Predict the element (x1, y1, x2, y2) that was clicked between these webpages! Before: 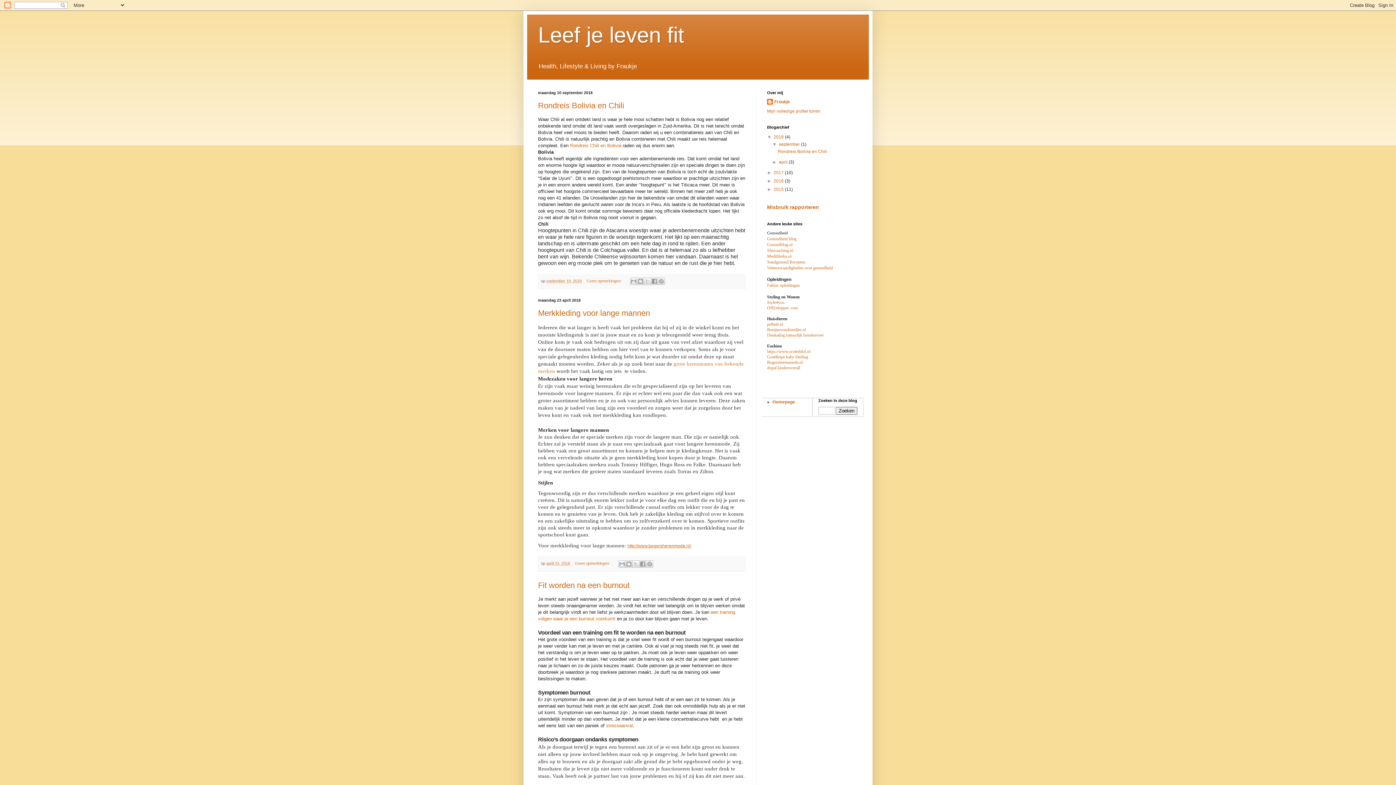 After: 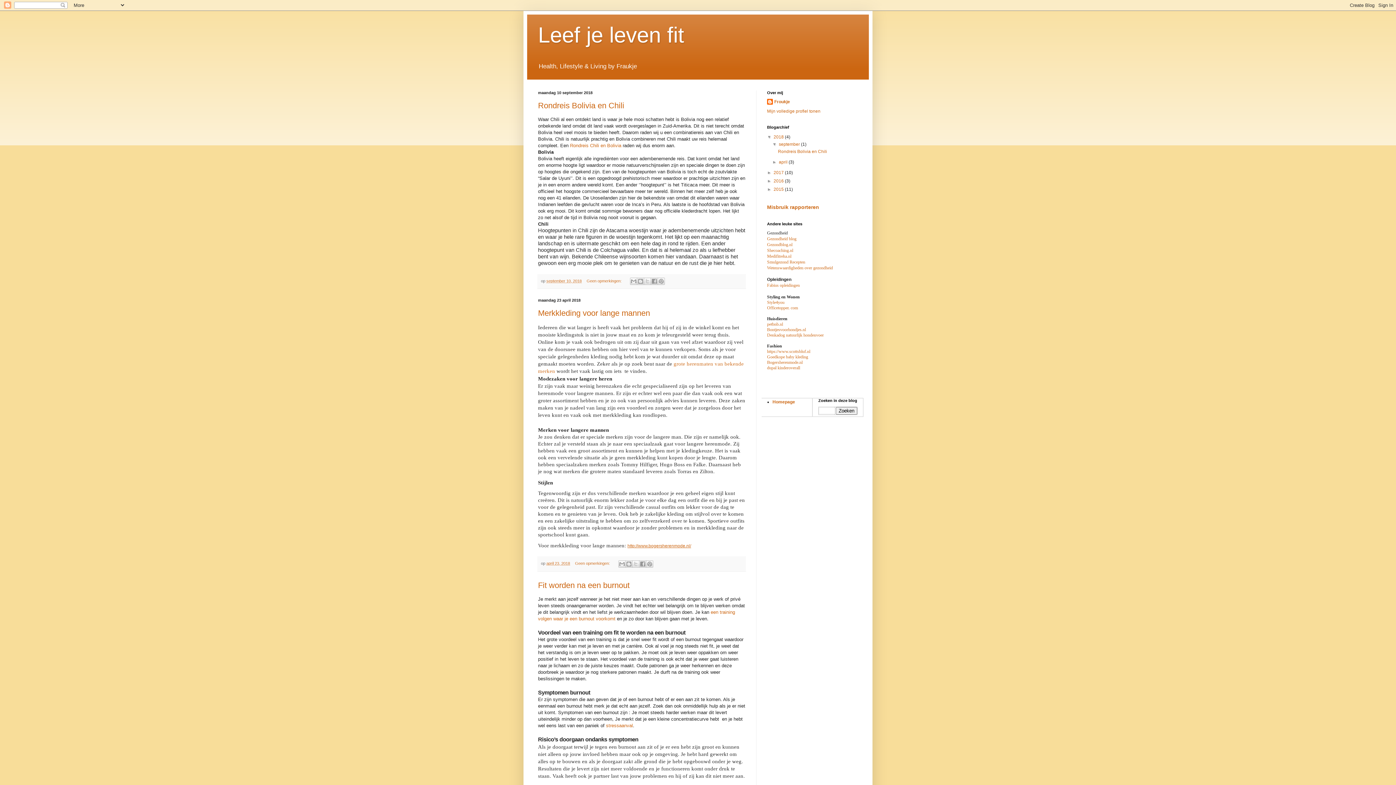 Action: label: Homepage bbox: (772, 399, 795, 404)